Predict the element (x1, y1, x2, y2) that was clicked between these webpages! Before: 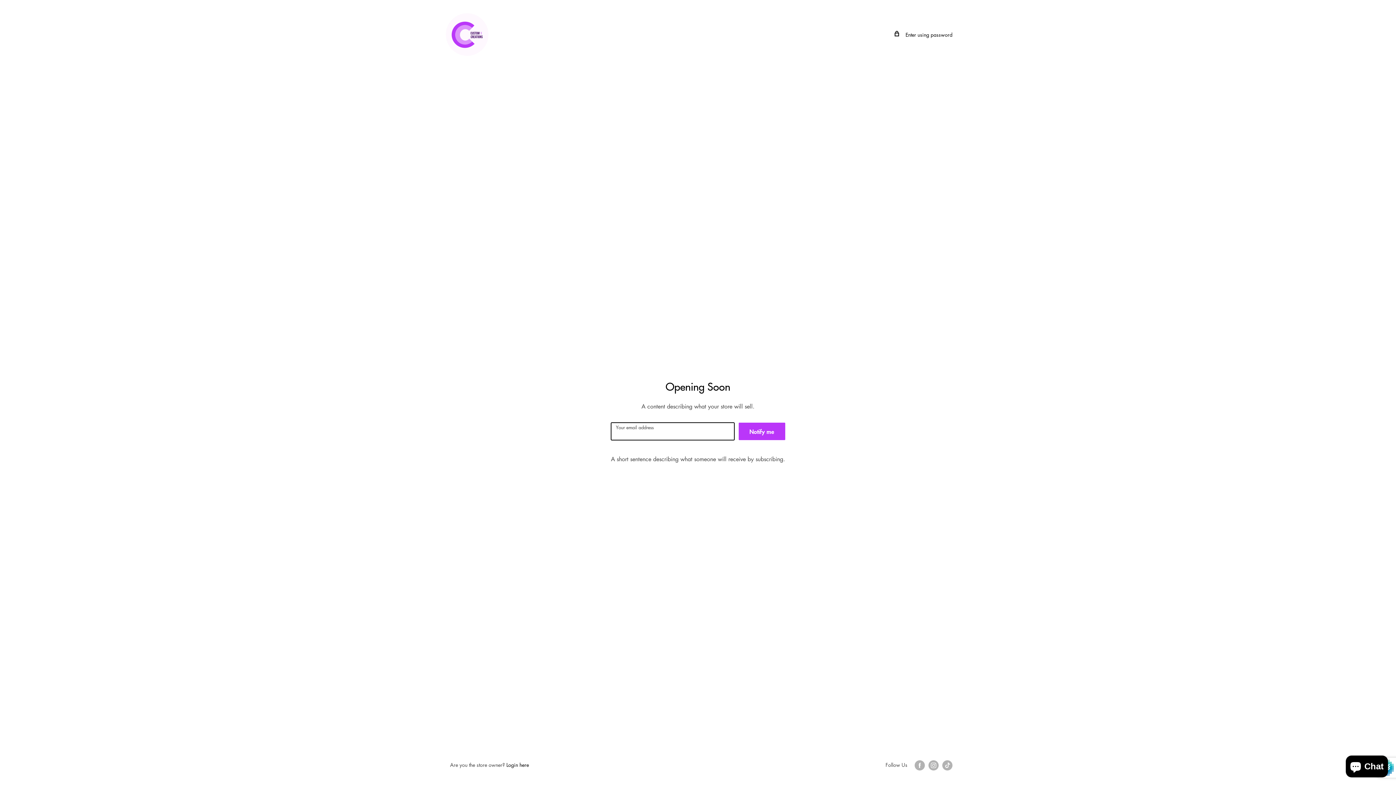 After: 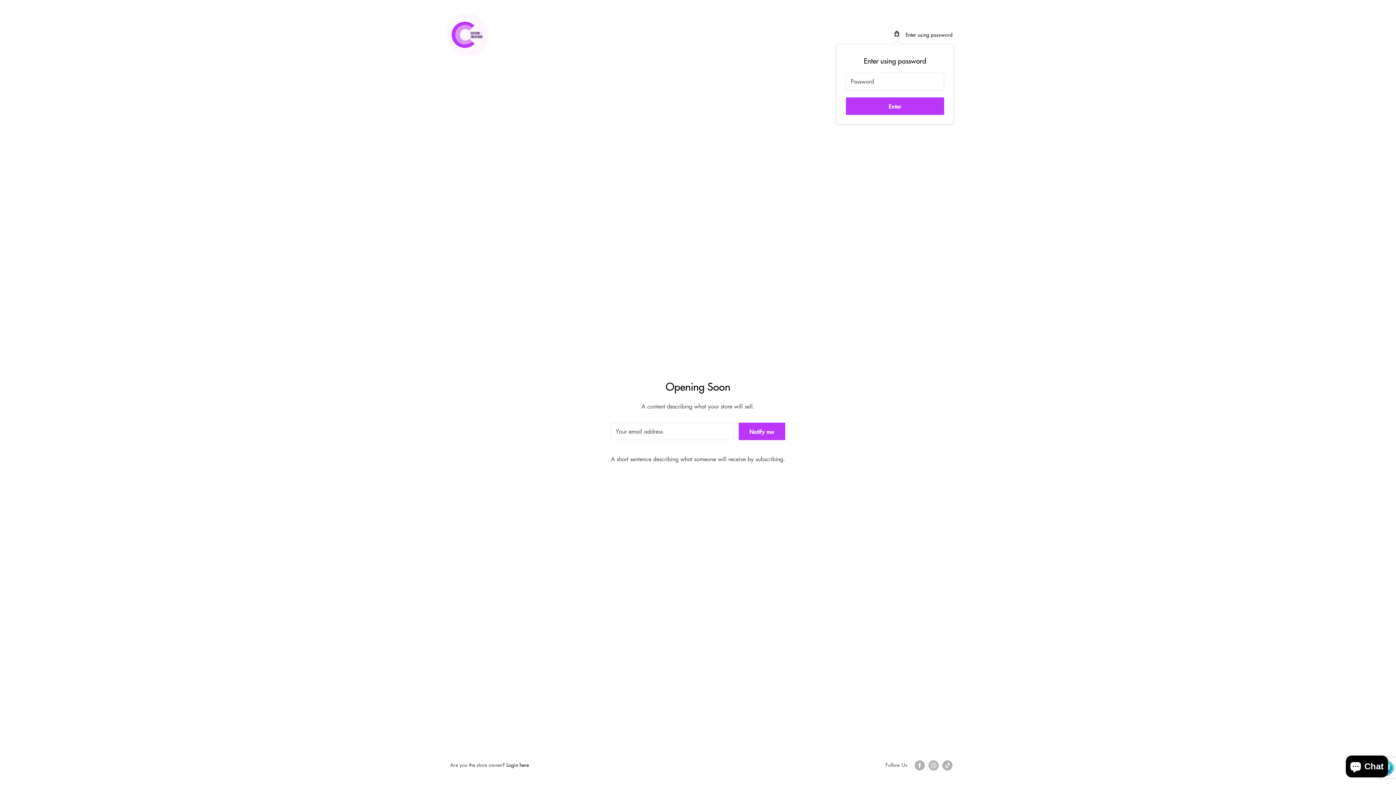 Action: bbox: (894, 29, 952, 39) label:  Enter using password